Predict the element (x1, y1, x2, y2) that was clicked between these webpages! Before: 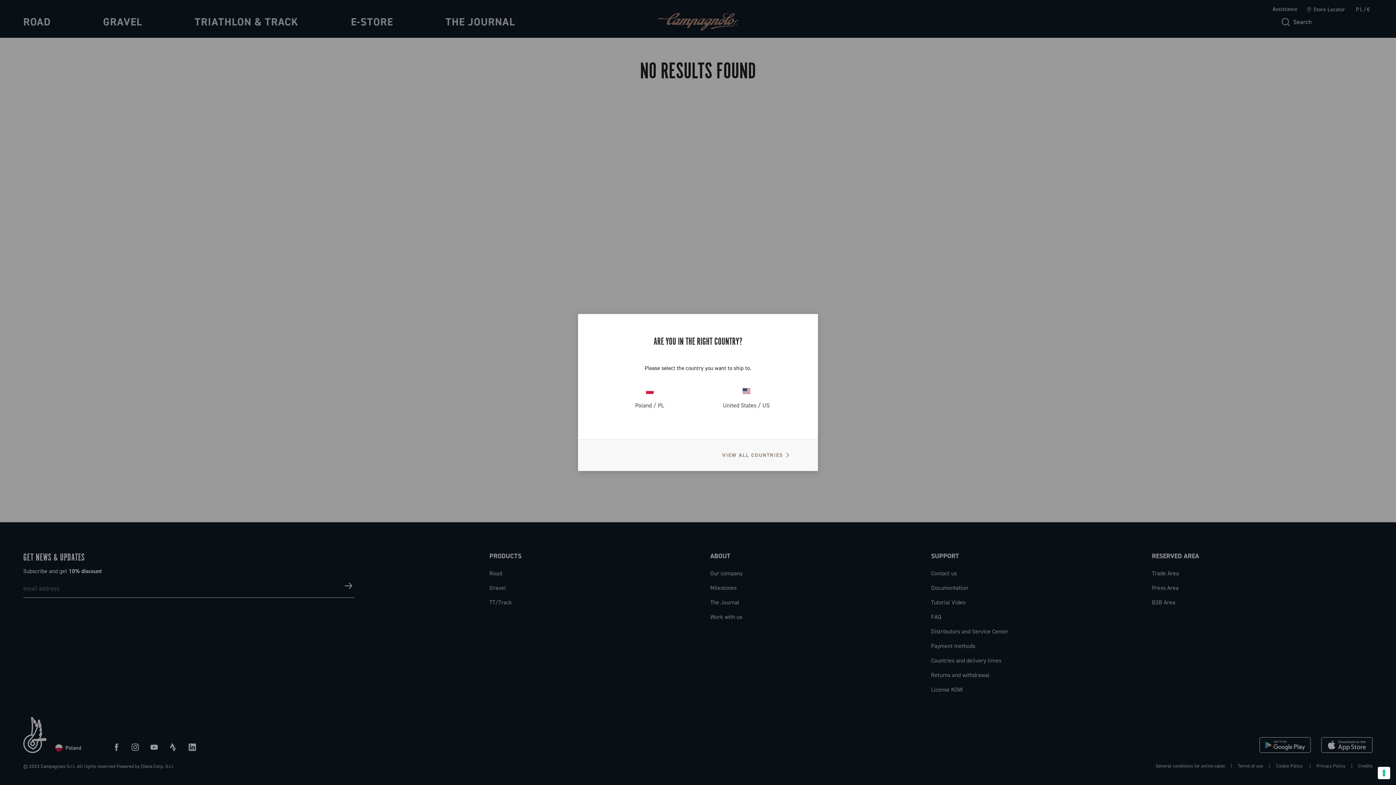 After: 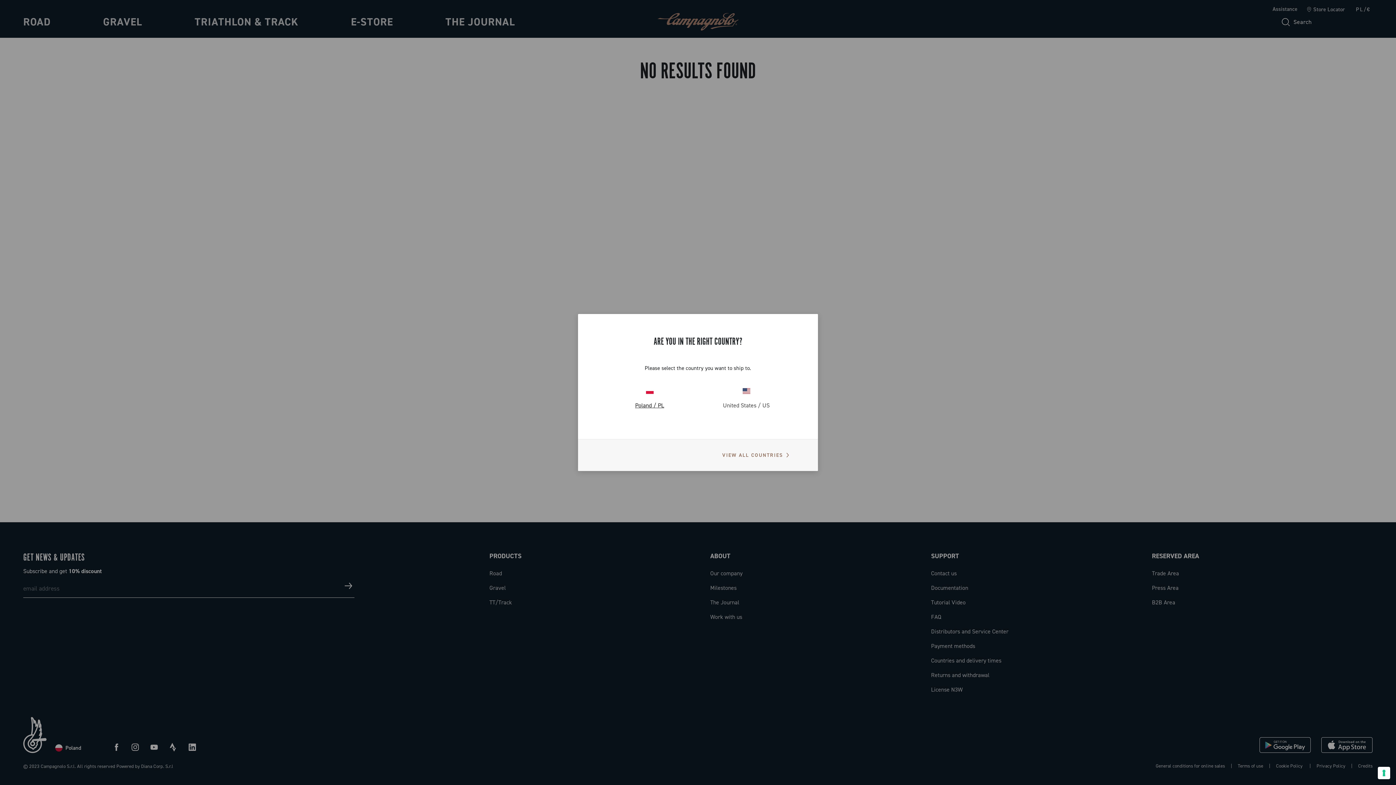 Action: label: Poland / PL bbox: (601, 386, 698, 410)